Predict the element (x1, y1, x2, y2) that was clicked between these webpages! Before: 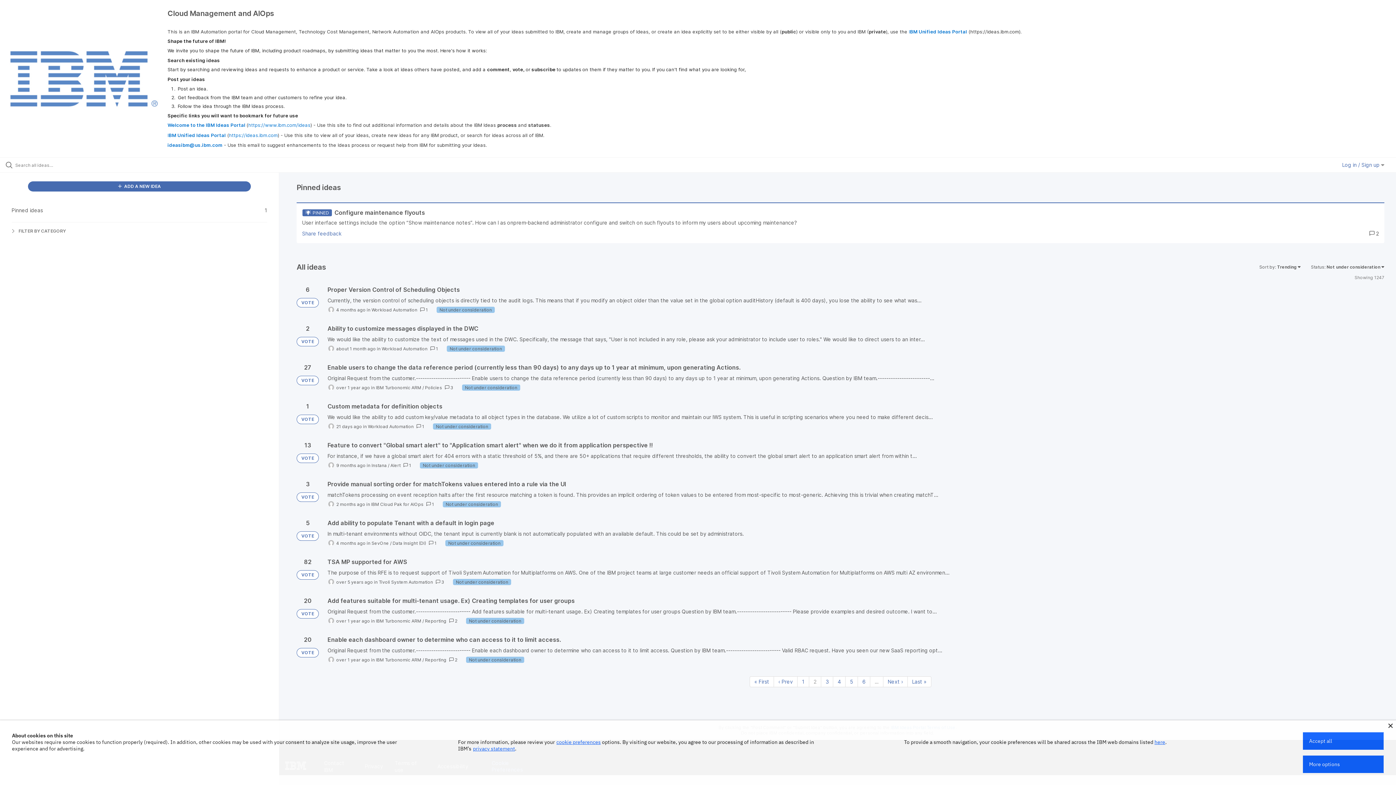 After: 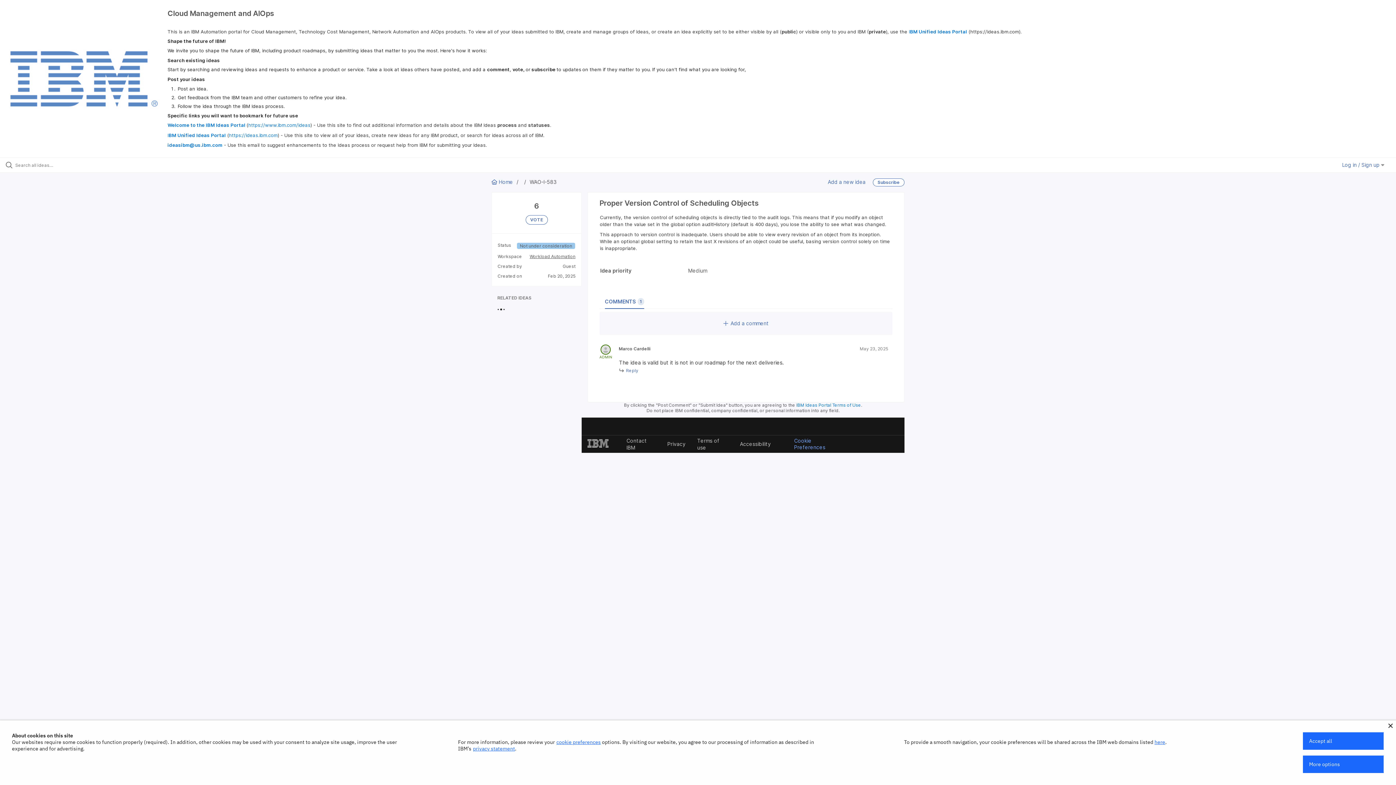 Action: bbox: (327, 286, 1384, 313)